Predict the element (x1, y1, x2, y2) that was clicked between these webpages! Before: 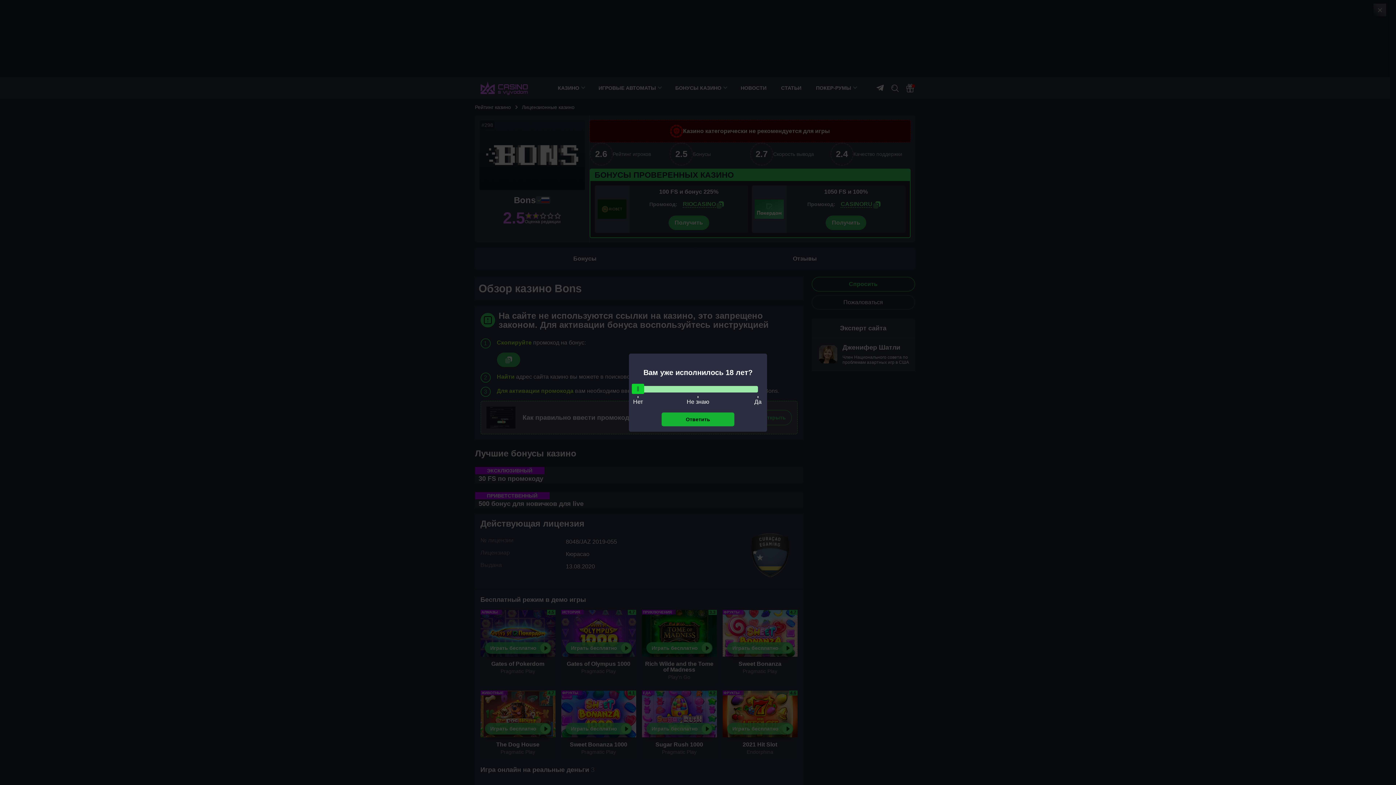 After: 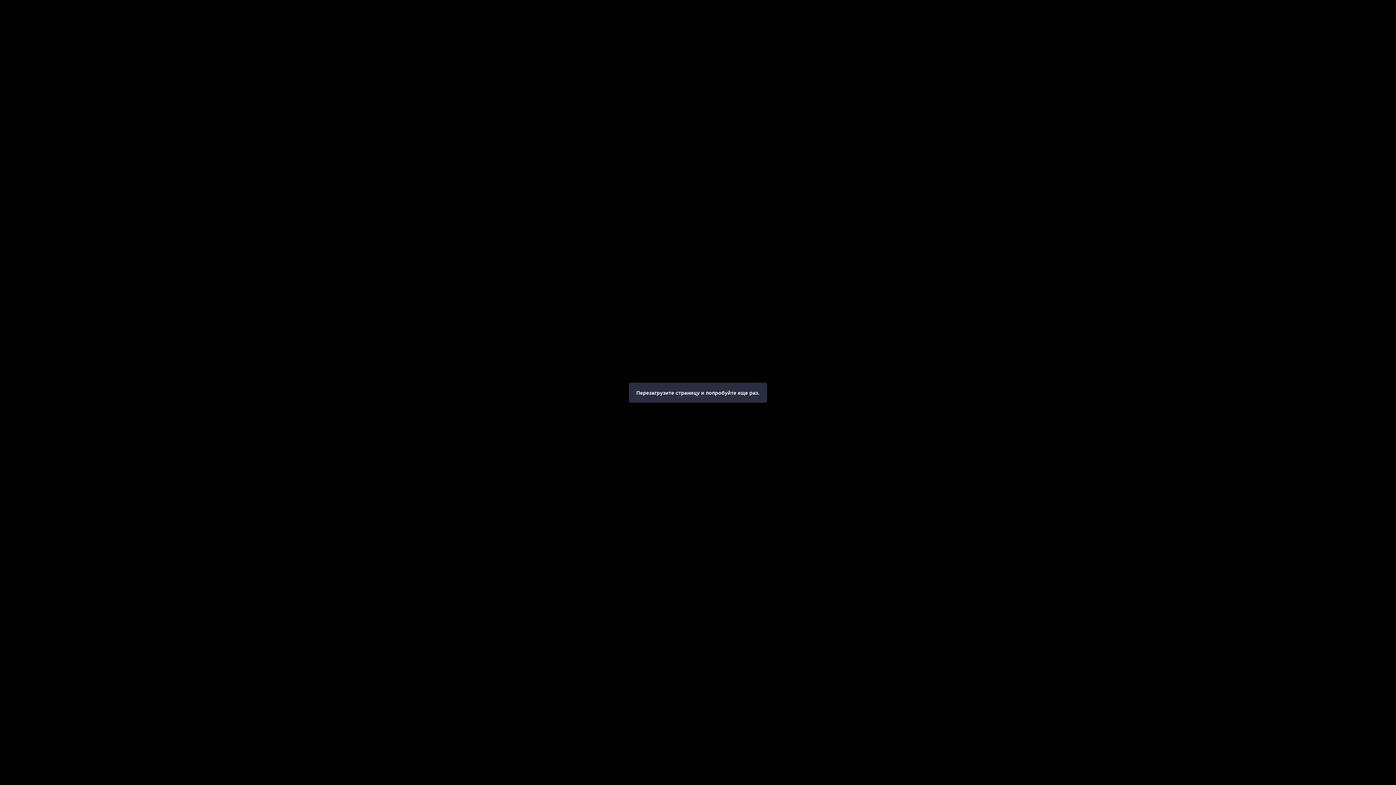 Action: label: Ответить bbox: (661, 412, 734, 426)